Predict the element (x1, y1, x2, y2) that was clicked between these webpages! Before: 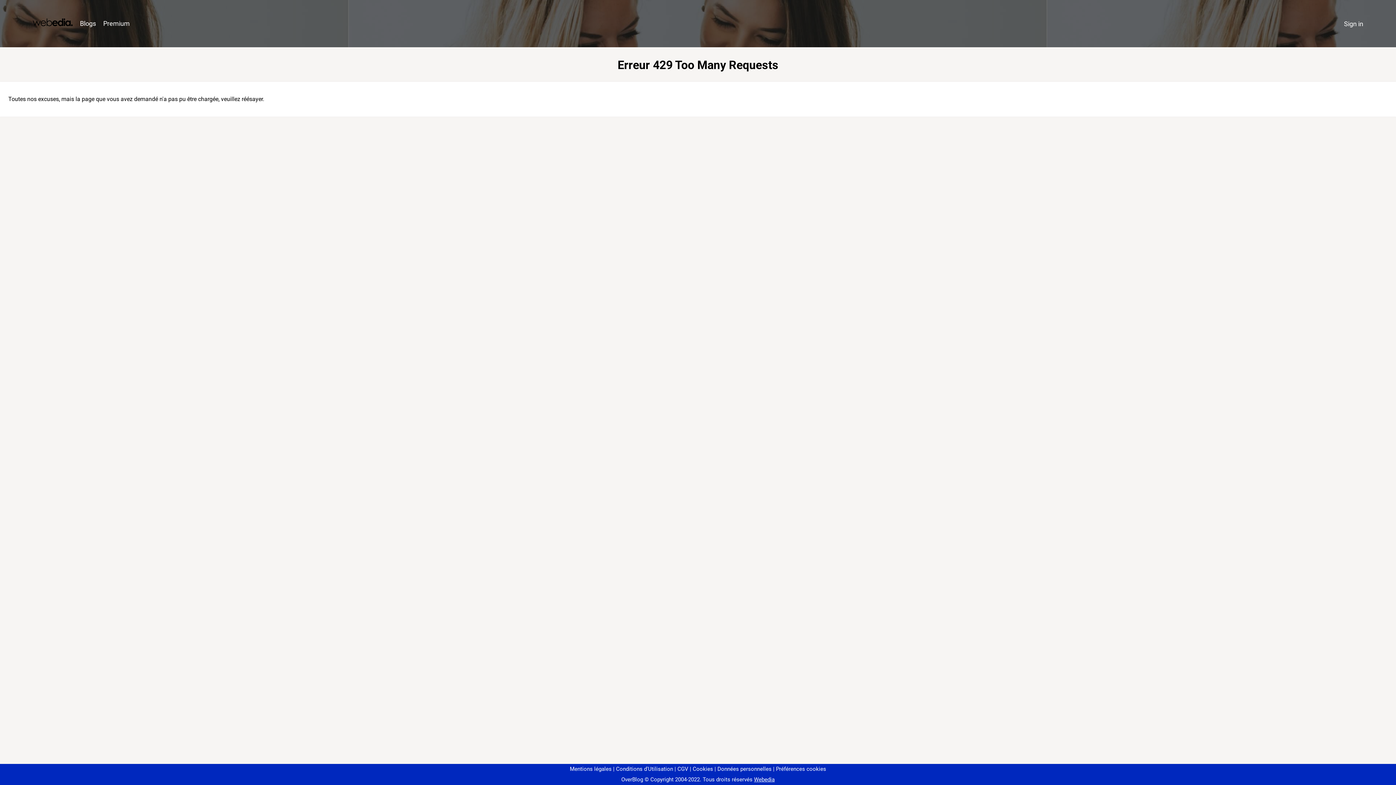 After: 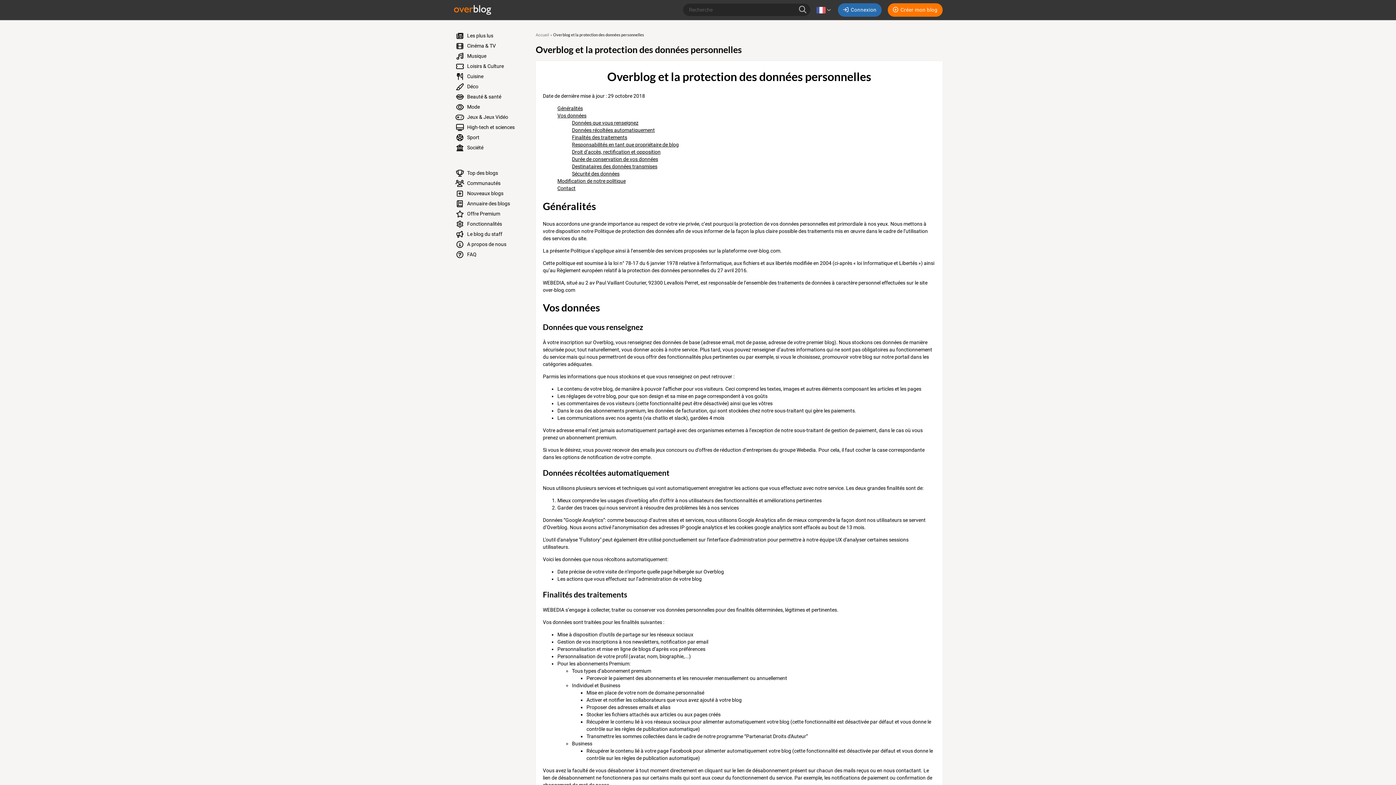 Action: bbox: (714, 766, 771, 772) label: Données personnelles